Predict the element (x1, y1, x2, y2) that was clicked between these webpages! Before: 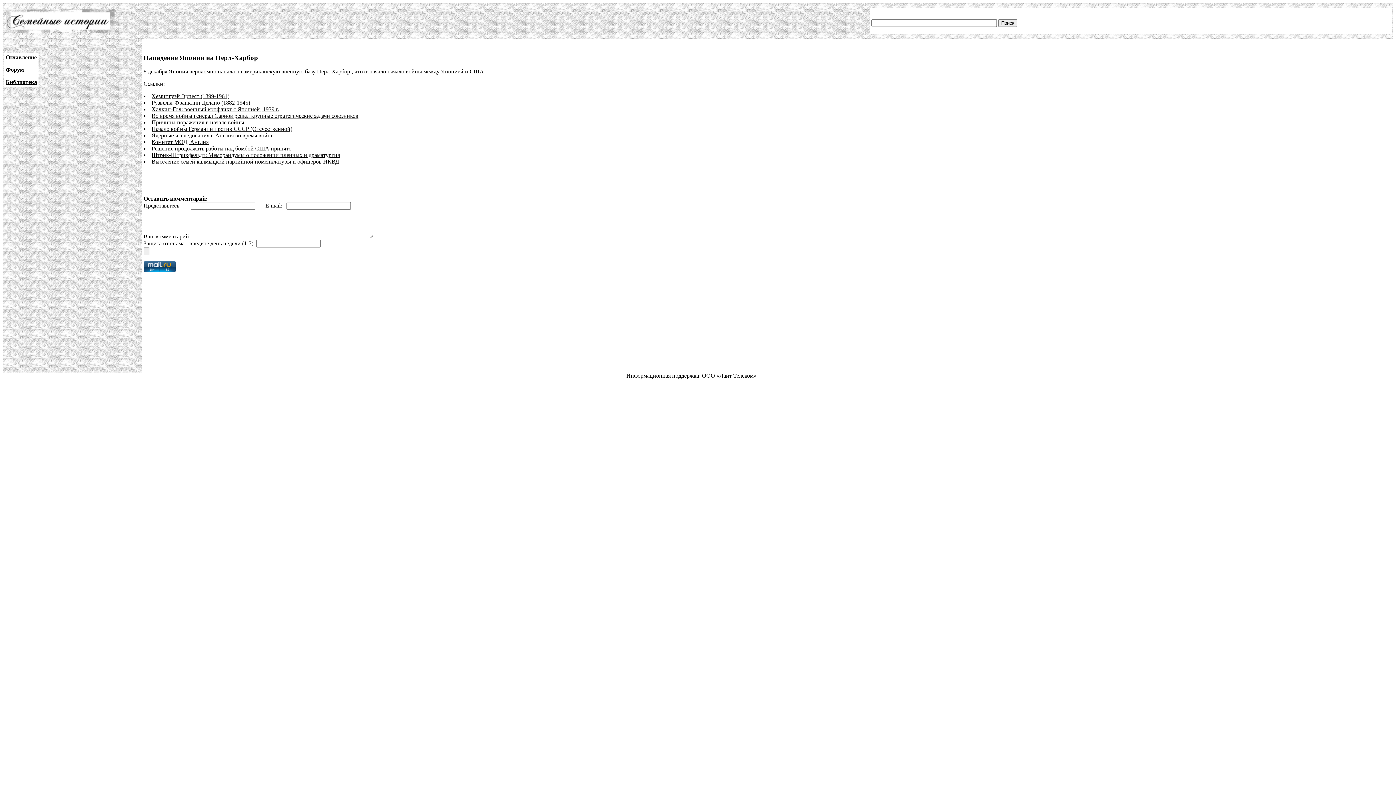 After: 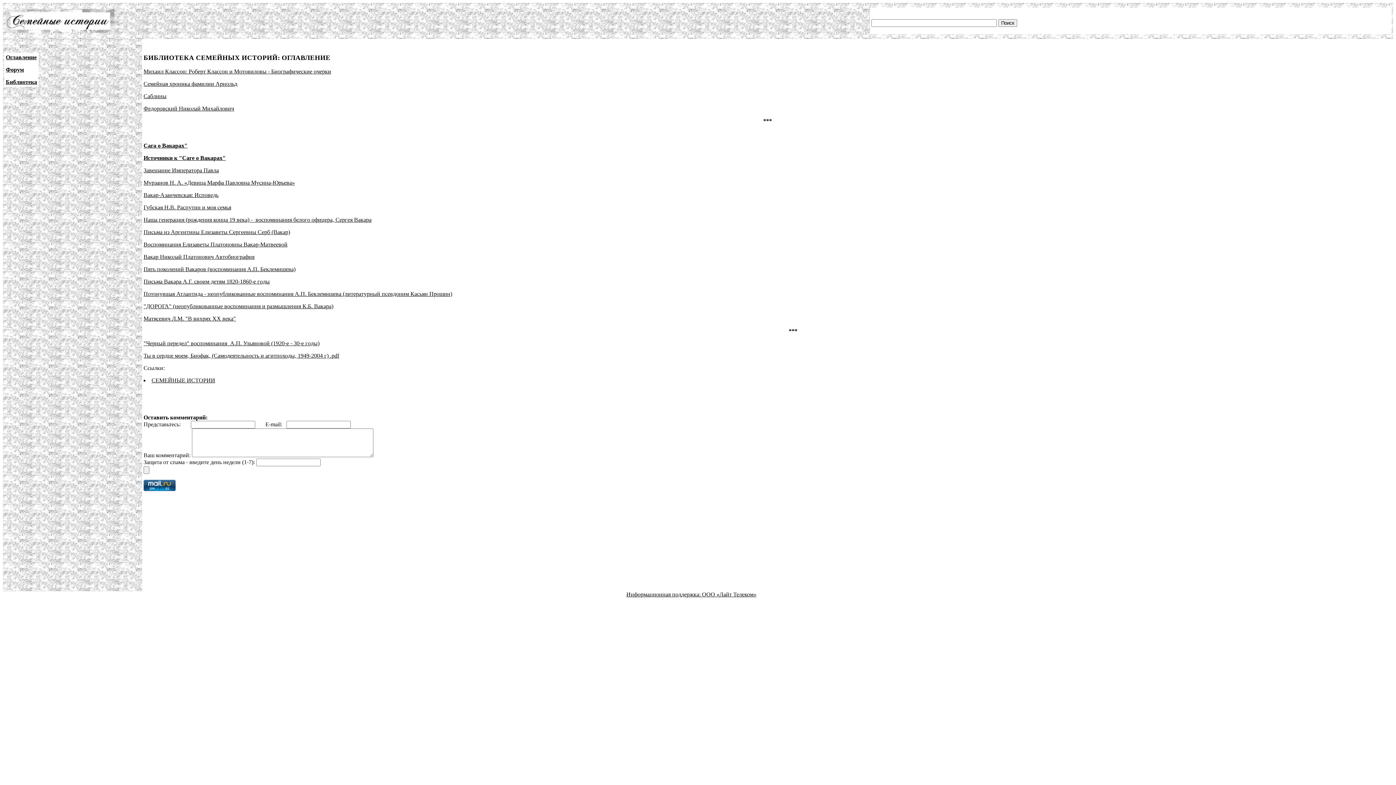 Action: label: Библиотека bbox: (5, 78, 37, 85)